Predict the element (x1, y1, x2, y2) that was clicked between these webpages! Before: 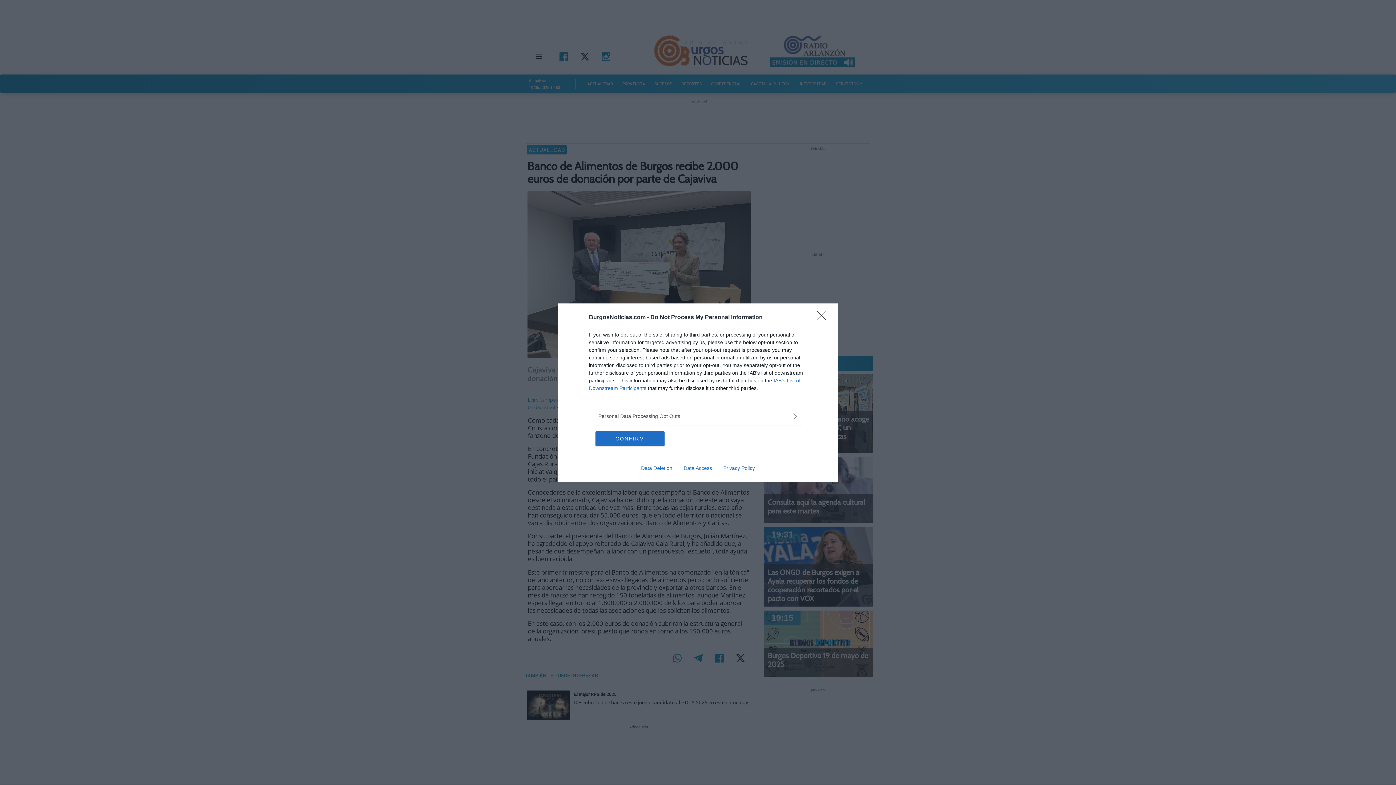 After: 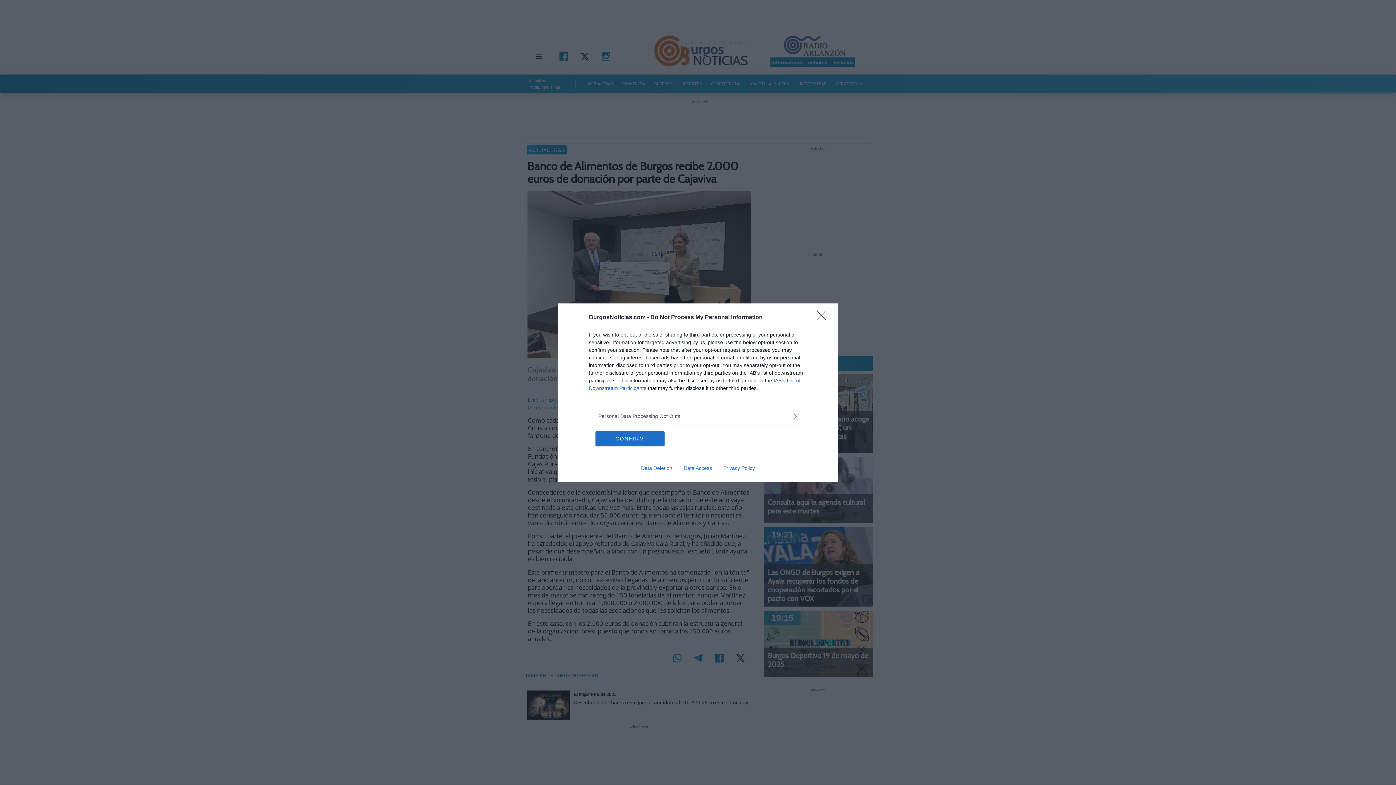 Action: bbox: (635, 465, 678, 471) label: Data Deletion